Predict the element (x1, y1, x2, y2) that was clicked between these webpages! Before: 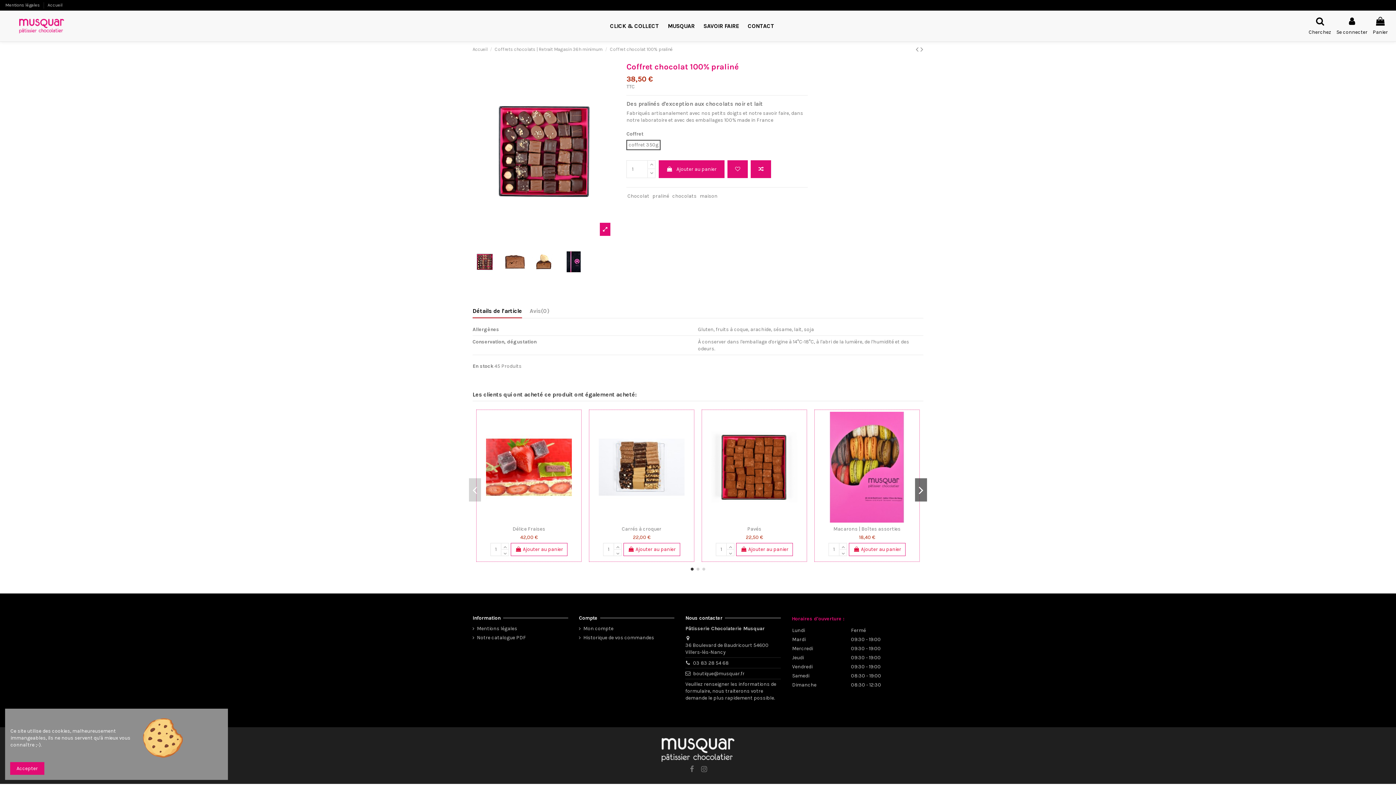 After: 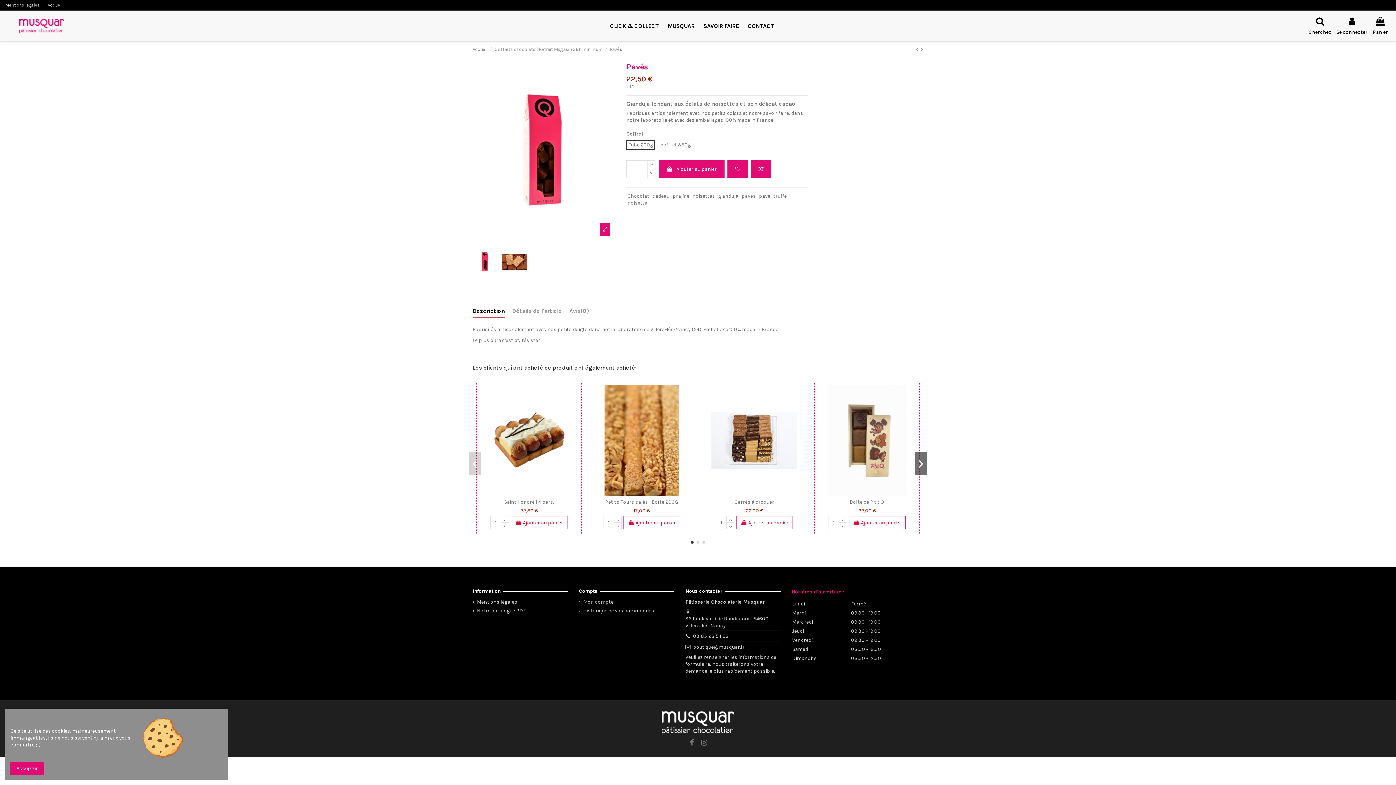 Action: bbox: (704, 411, 805, 522)